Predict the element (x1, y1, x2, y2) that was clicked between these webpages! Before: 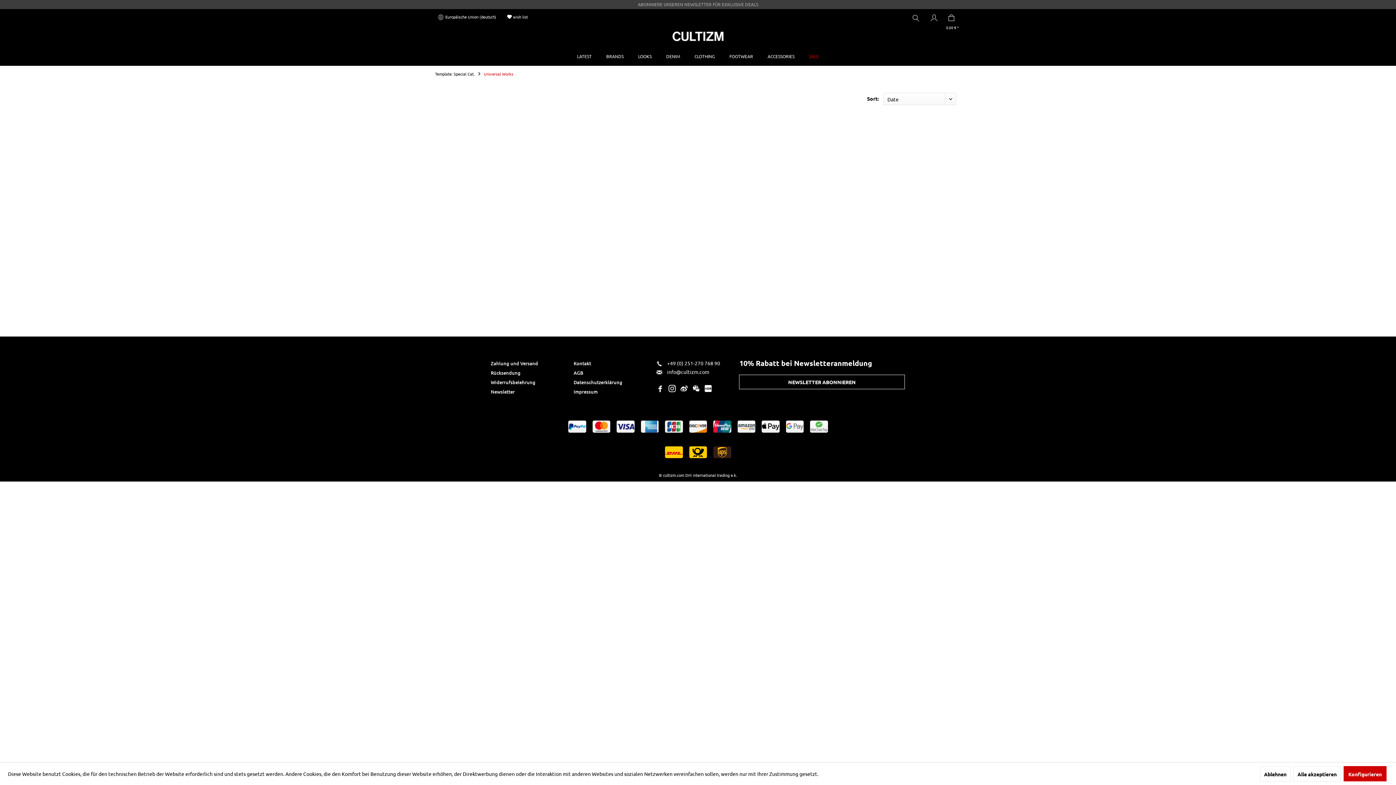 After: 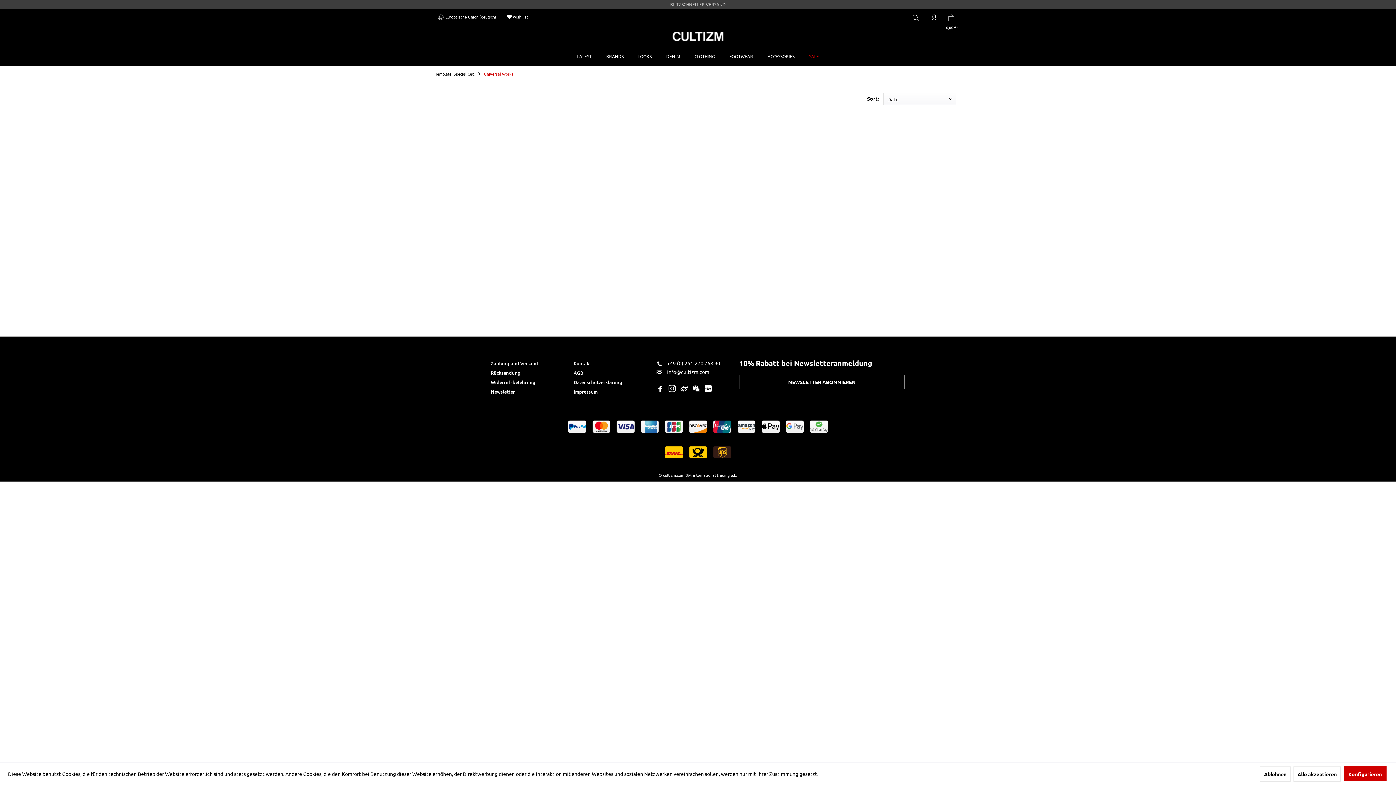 Action: bbox: (692, 385, 700, 394)